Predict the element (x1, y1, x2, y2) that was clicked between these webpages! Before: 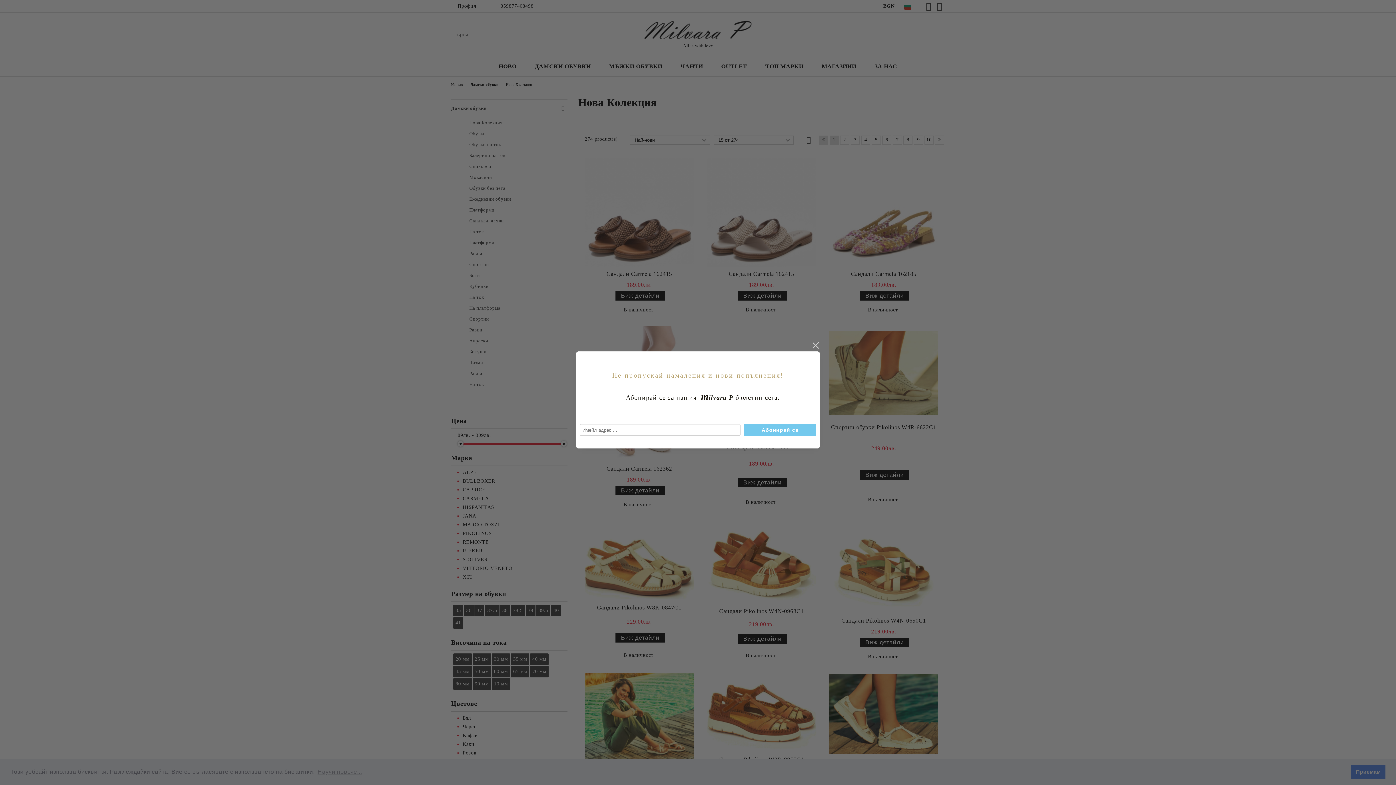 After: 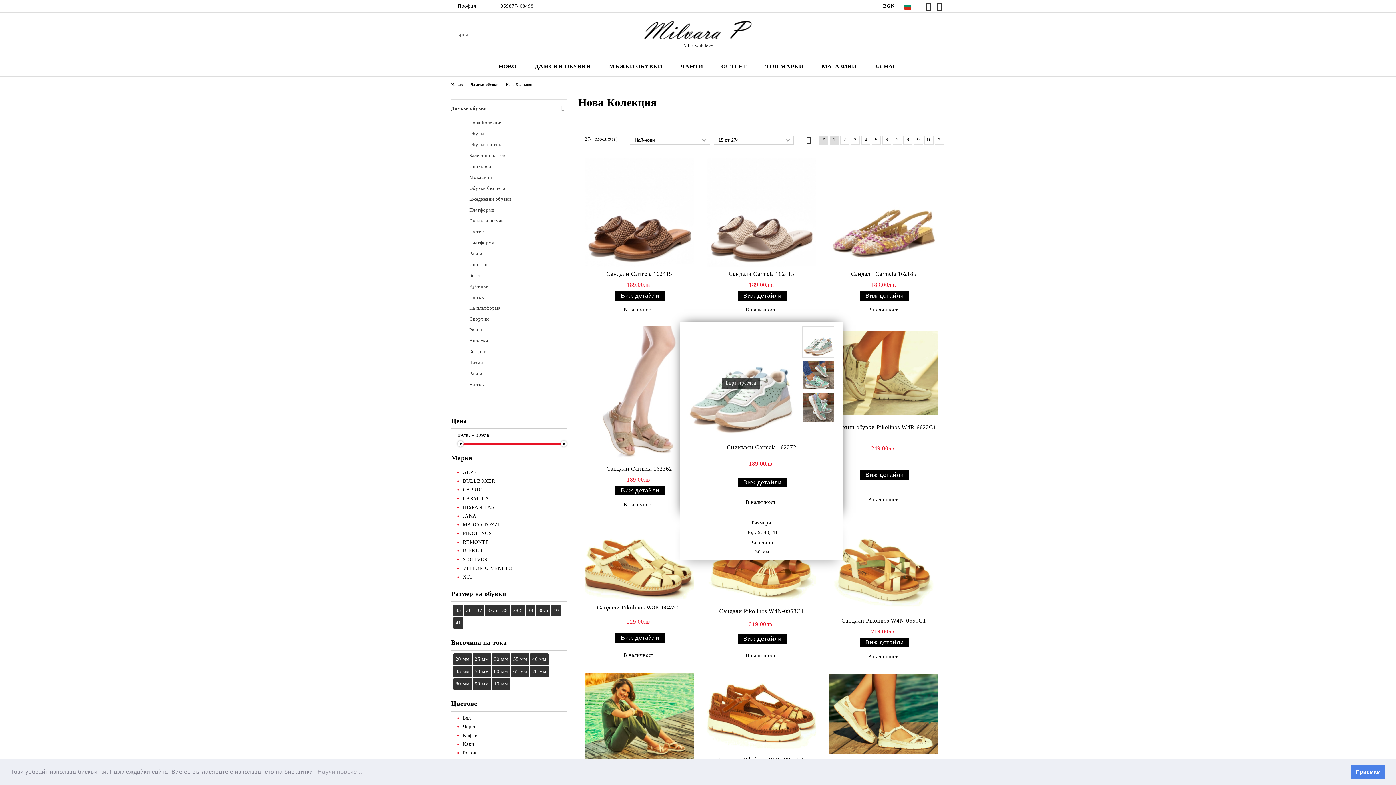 Action: label: close bbox: (811, 341, 820, 350)